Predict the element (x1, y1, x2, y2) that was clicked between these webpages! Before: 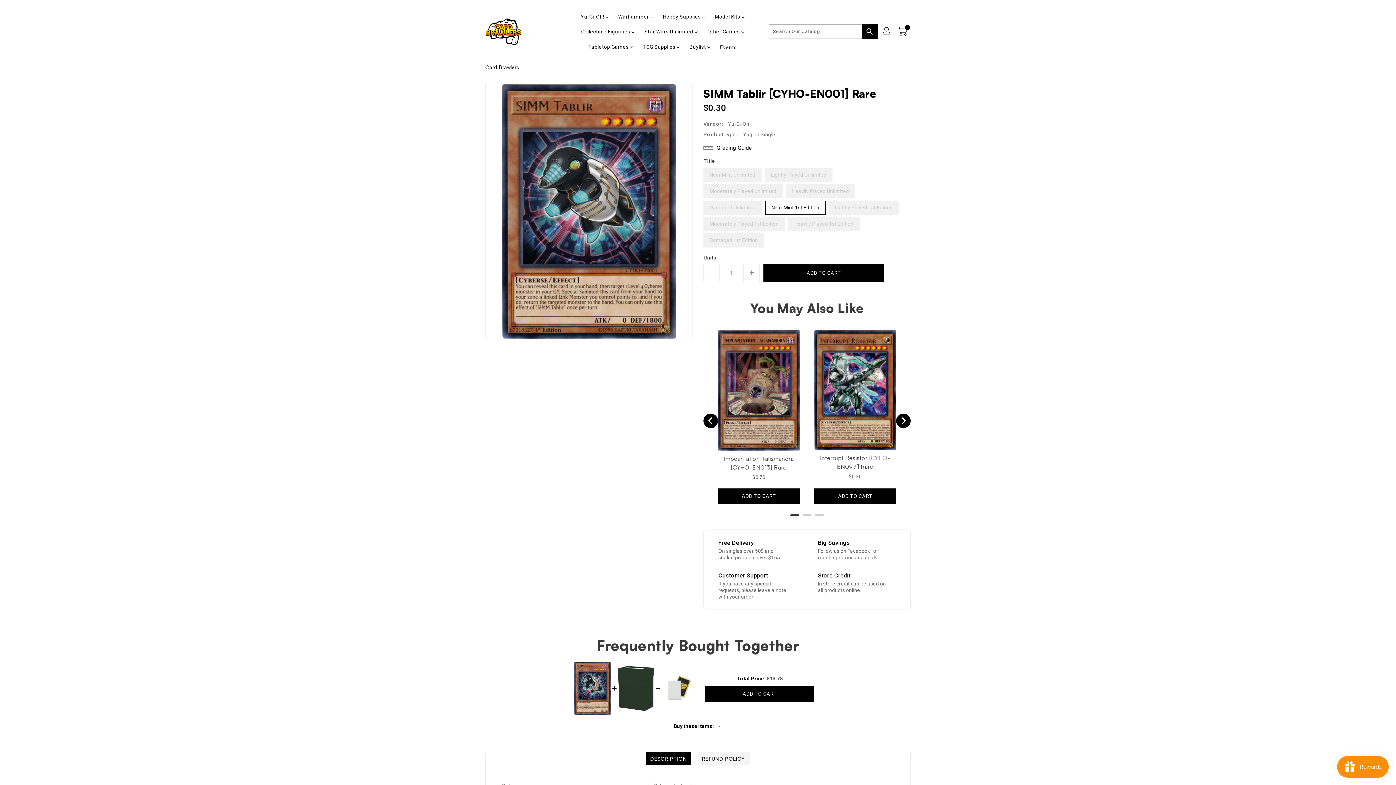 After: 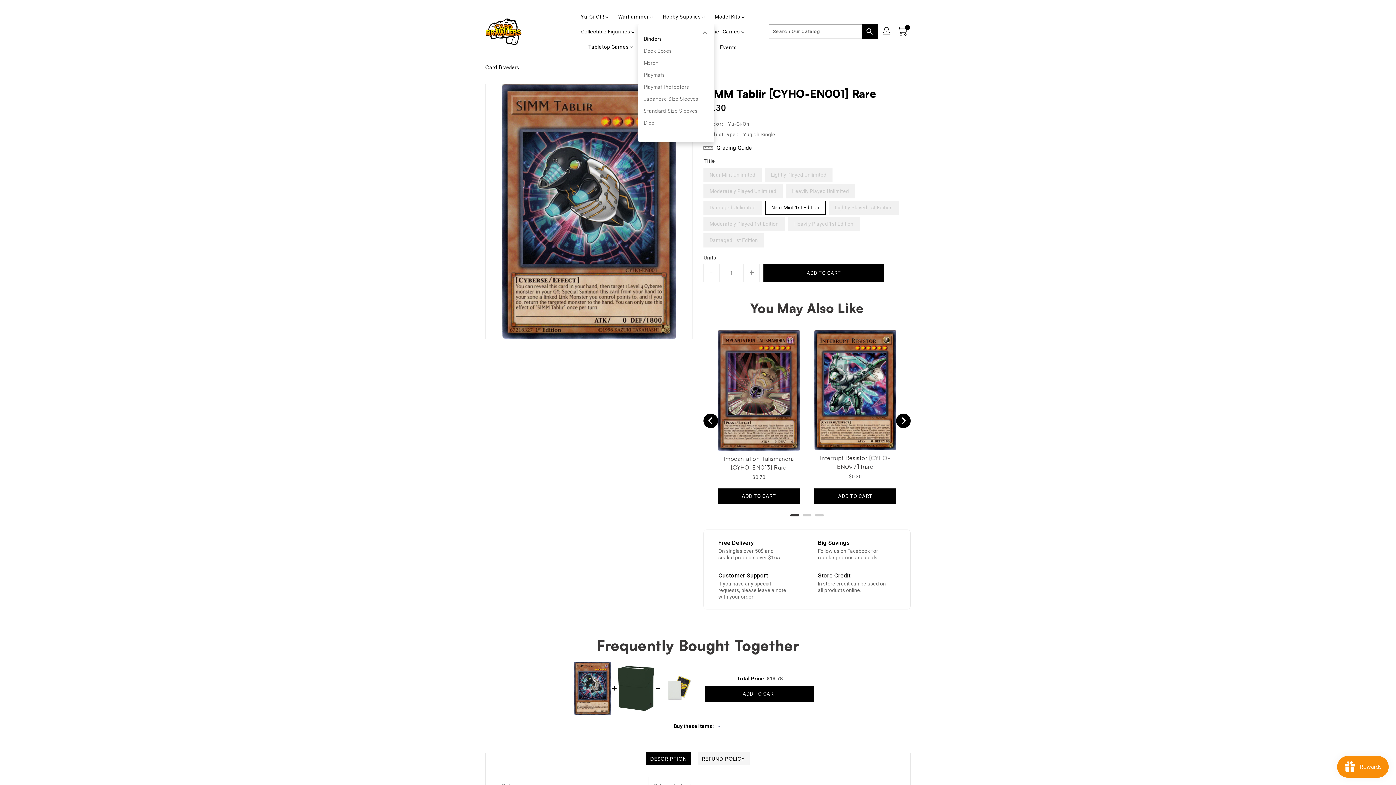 Action: label: TCG Supplies  bbox: (638, 39, 684, 53)